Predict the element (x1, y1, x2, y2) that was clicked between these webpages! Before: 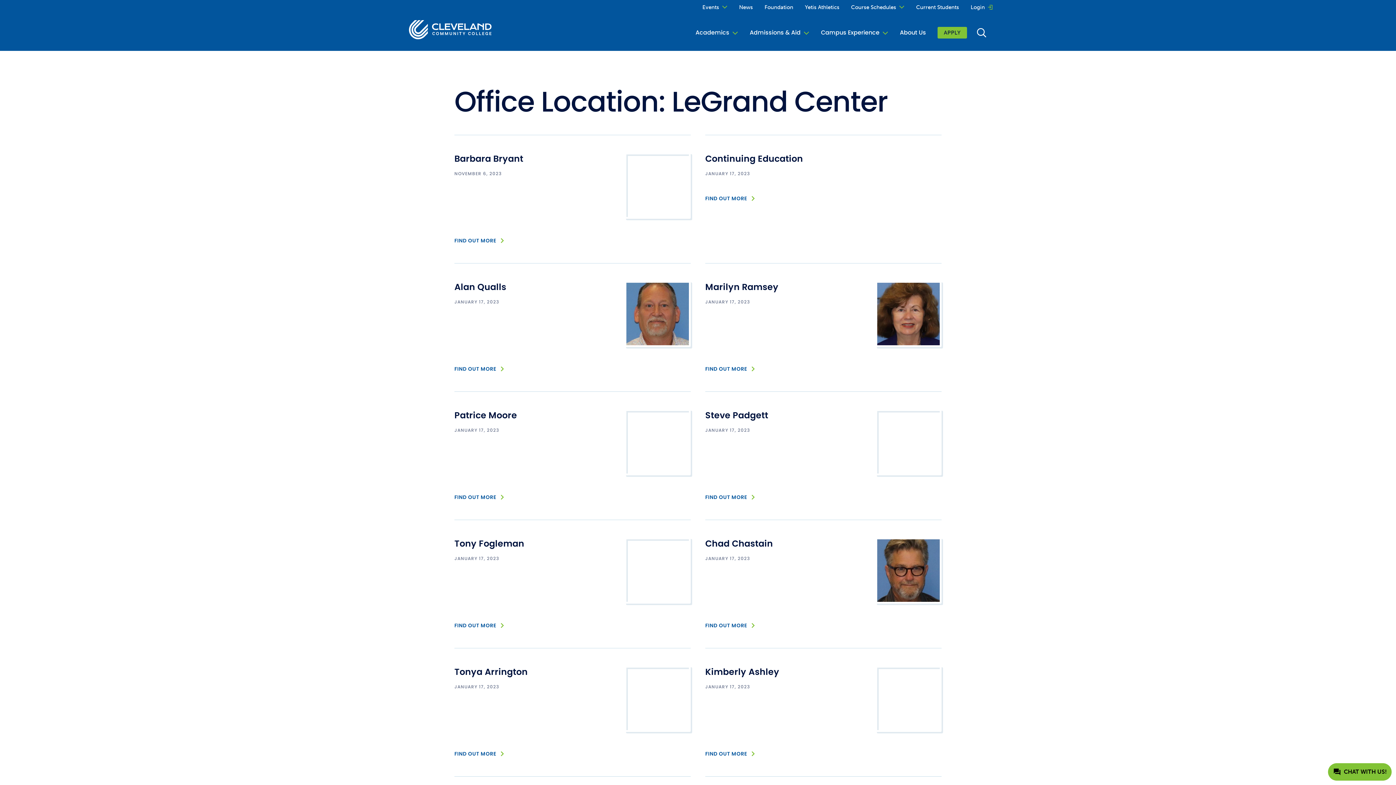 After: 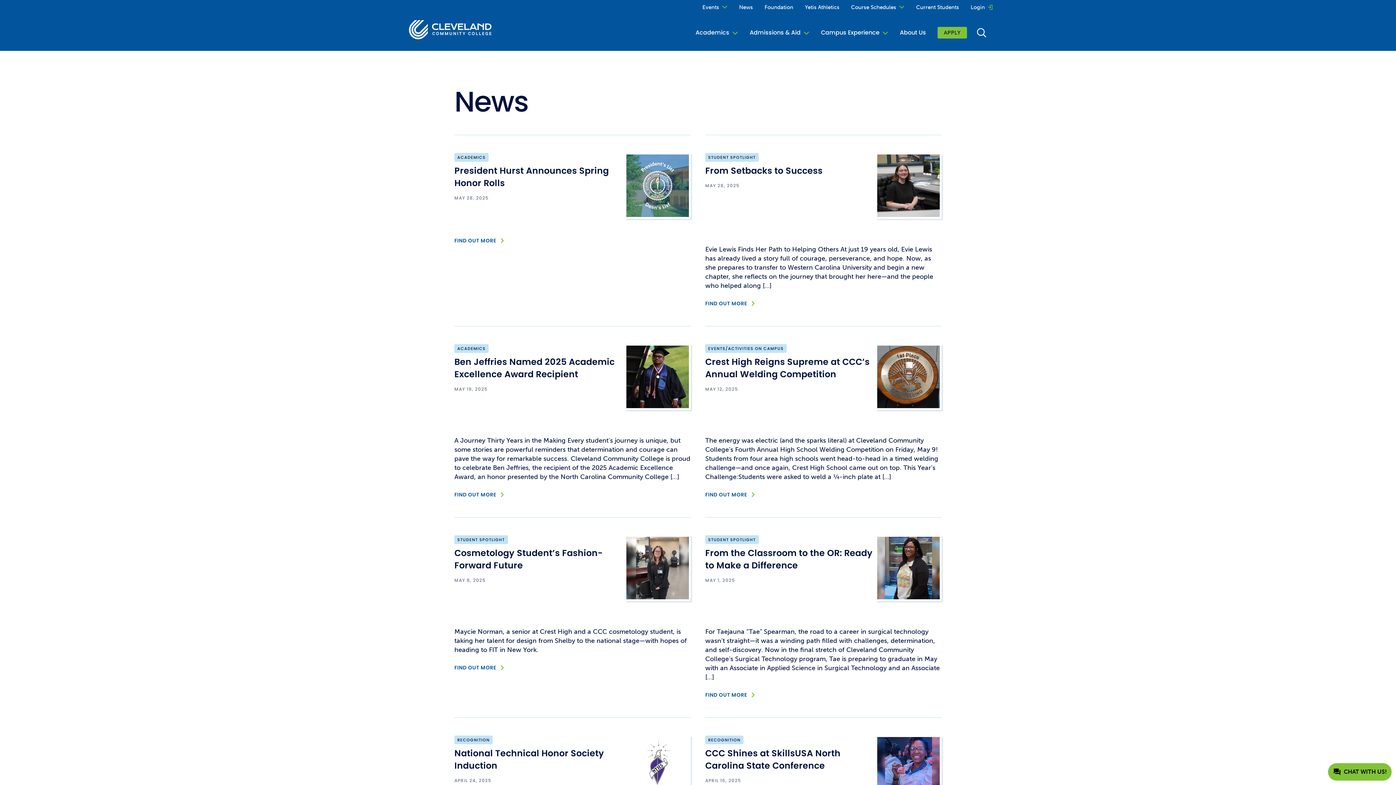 Action: bbox: (739, 3, 753, 11) label: News